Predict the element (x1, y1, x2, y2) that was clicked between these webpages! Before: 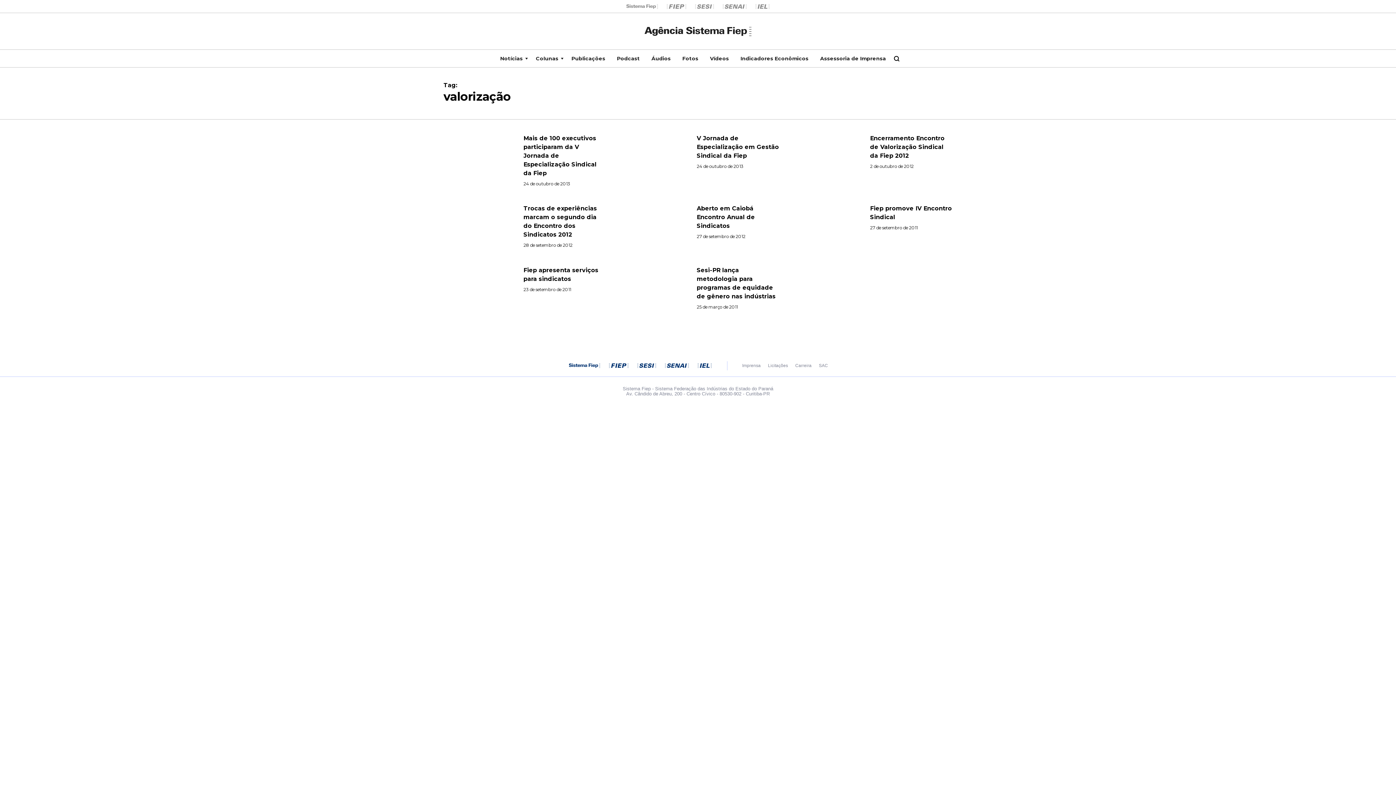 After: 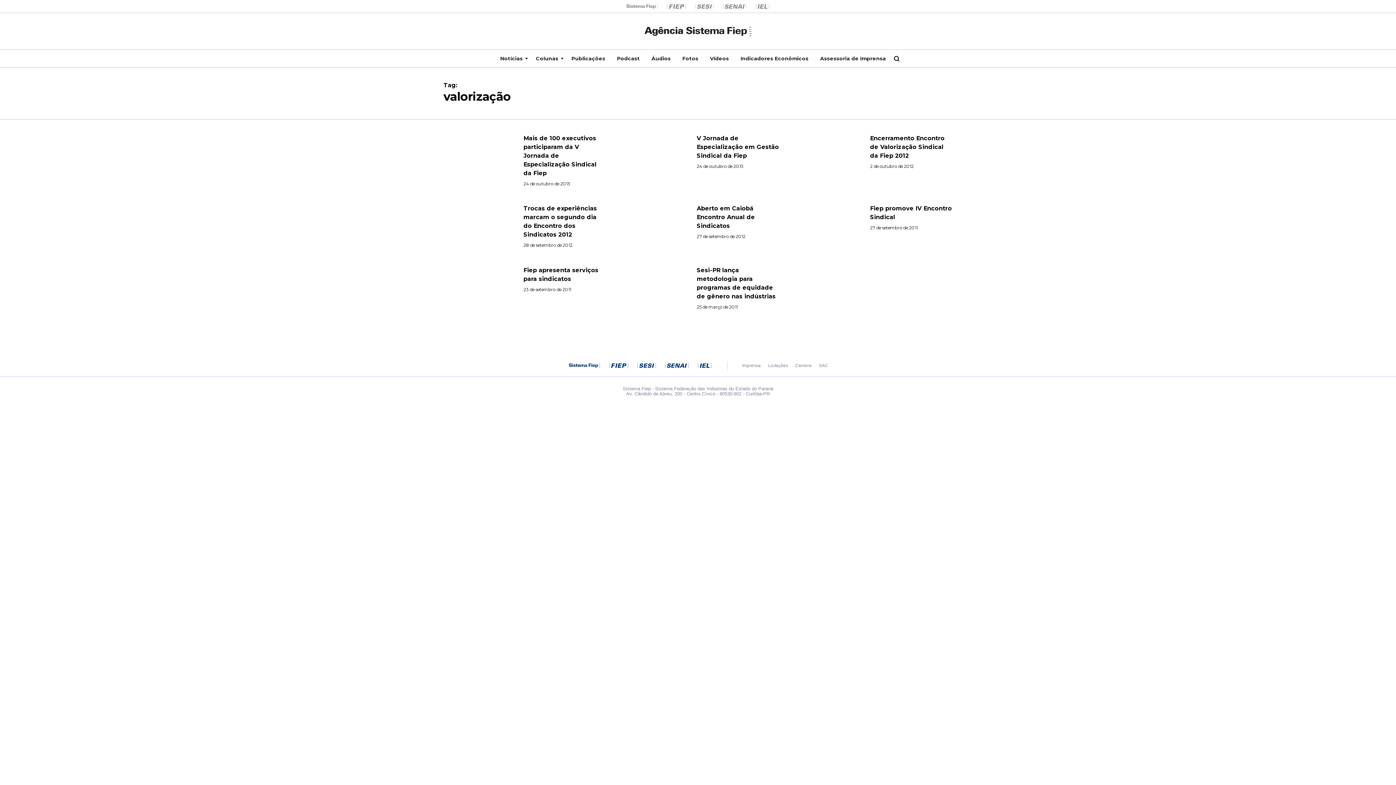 Action: label: Publicações bbox: (565, 49, 611, 67)